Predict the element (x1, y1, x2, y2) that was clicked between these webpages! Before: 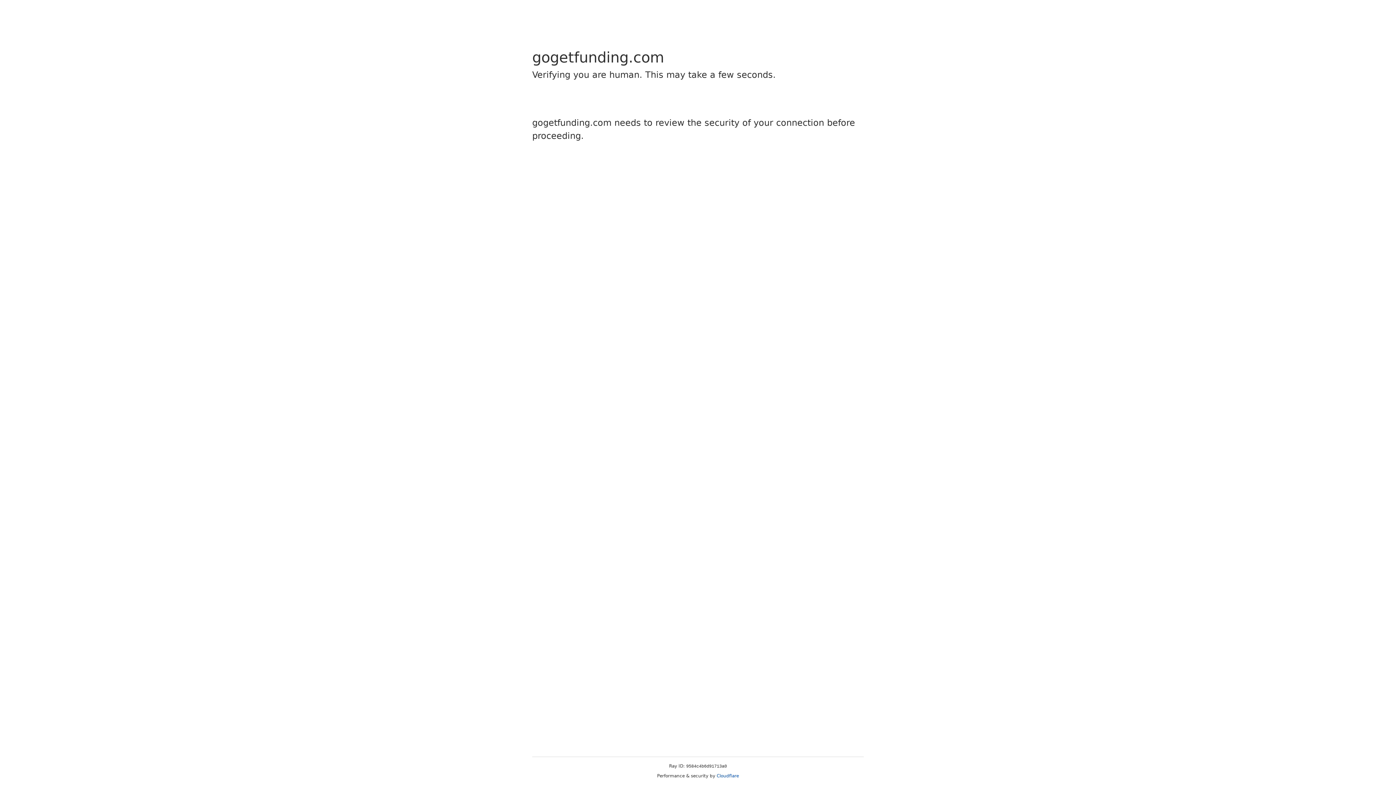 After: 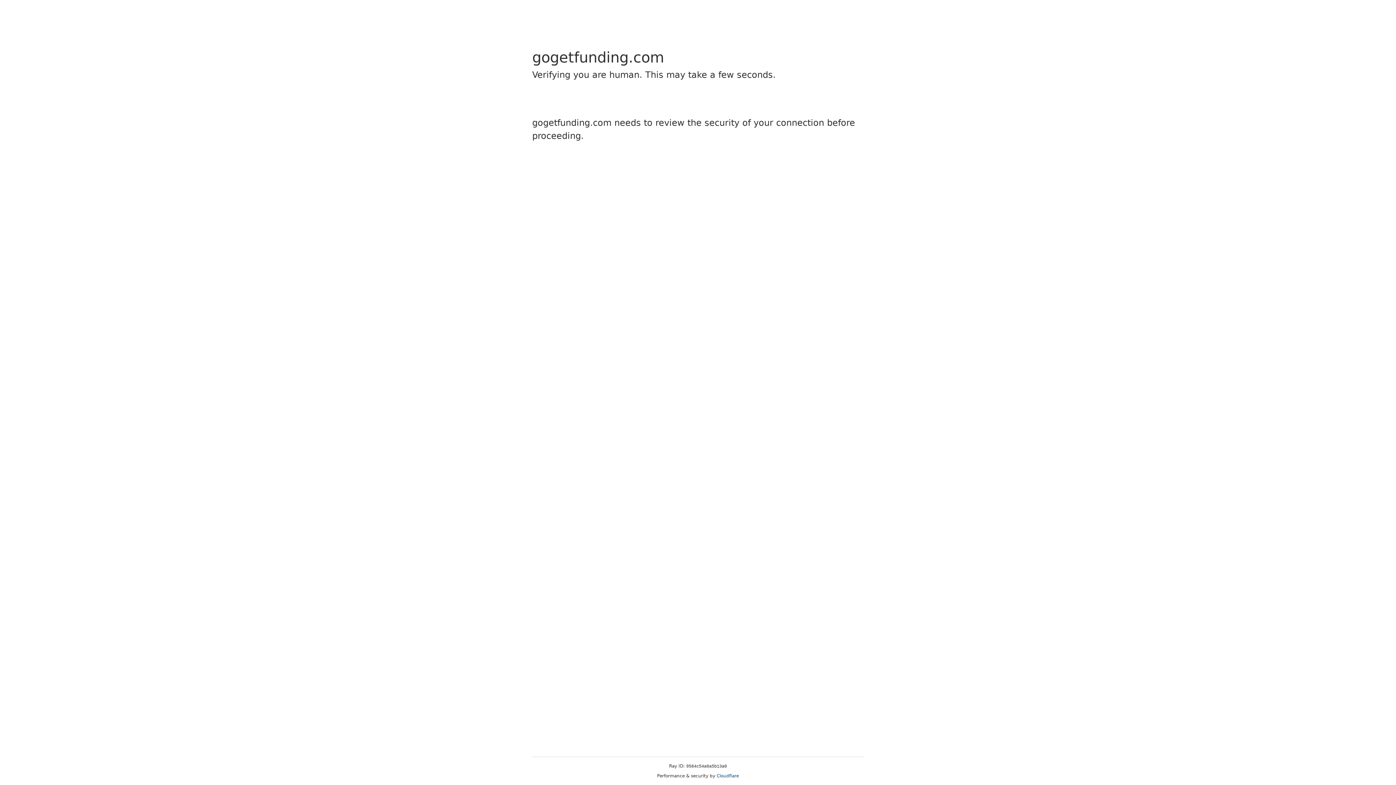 Action: bbox: (716, 773, 739, 778) label: Cloudflare